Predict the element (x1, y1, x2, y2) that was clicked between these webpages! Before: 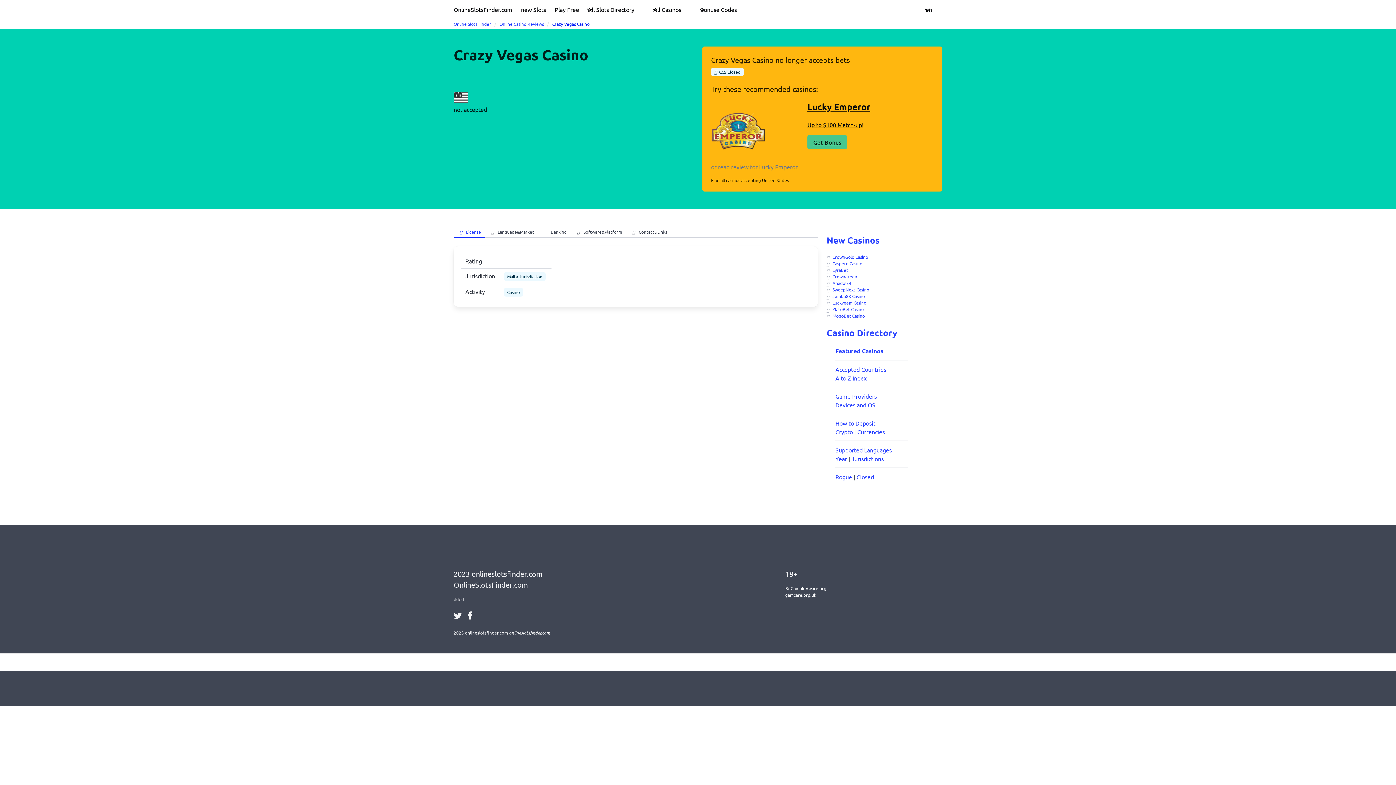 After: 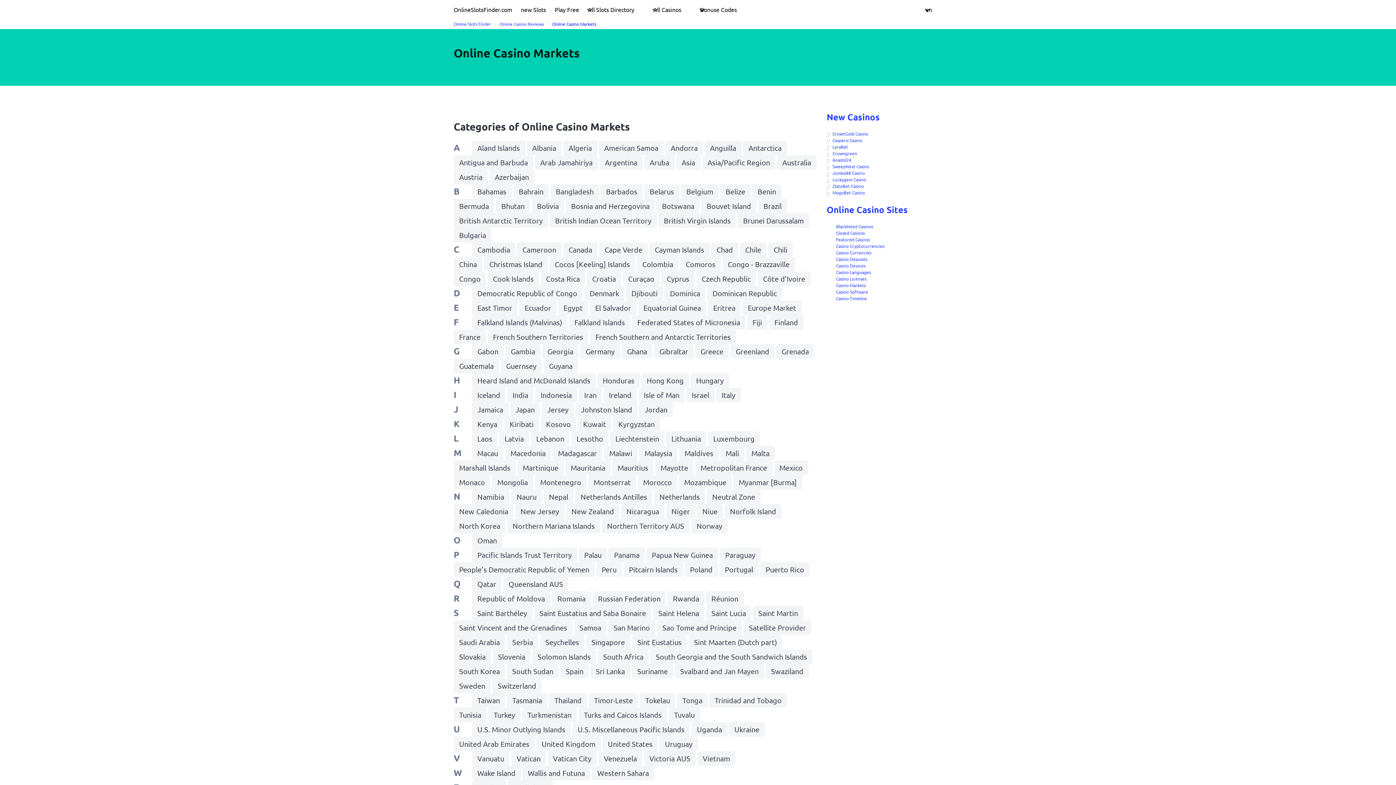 Action: bbox: (835, 365, 886, 373) label: Accepted Countries